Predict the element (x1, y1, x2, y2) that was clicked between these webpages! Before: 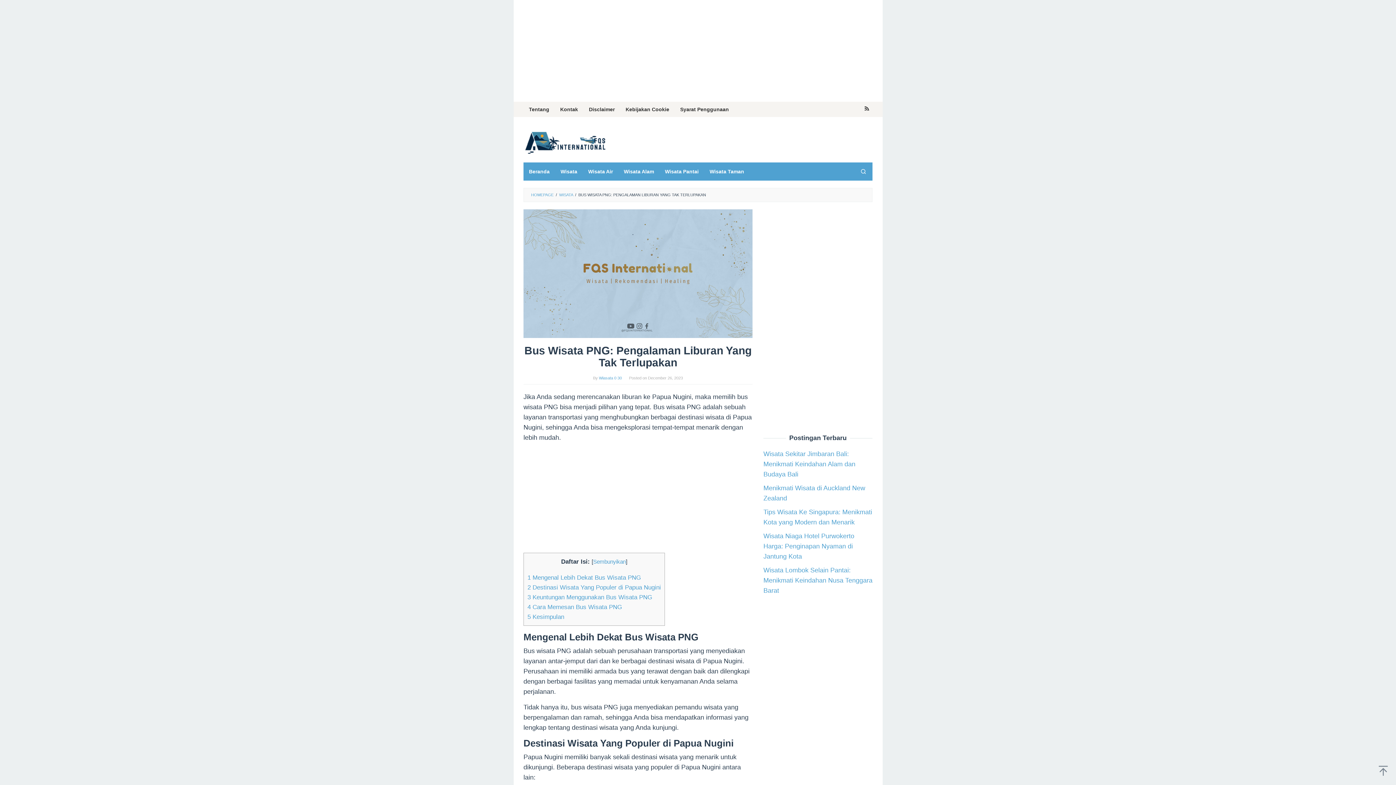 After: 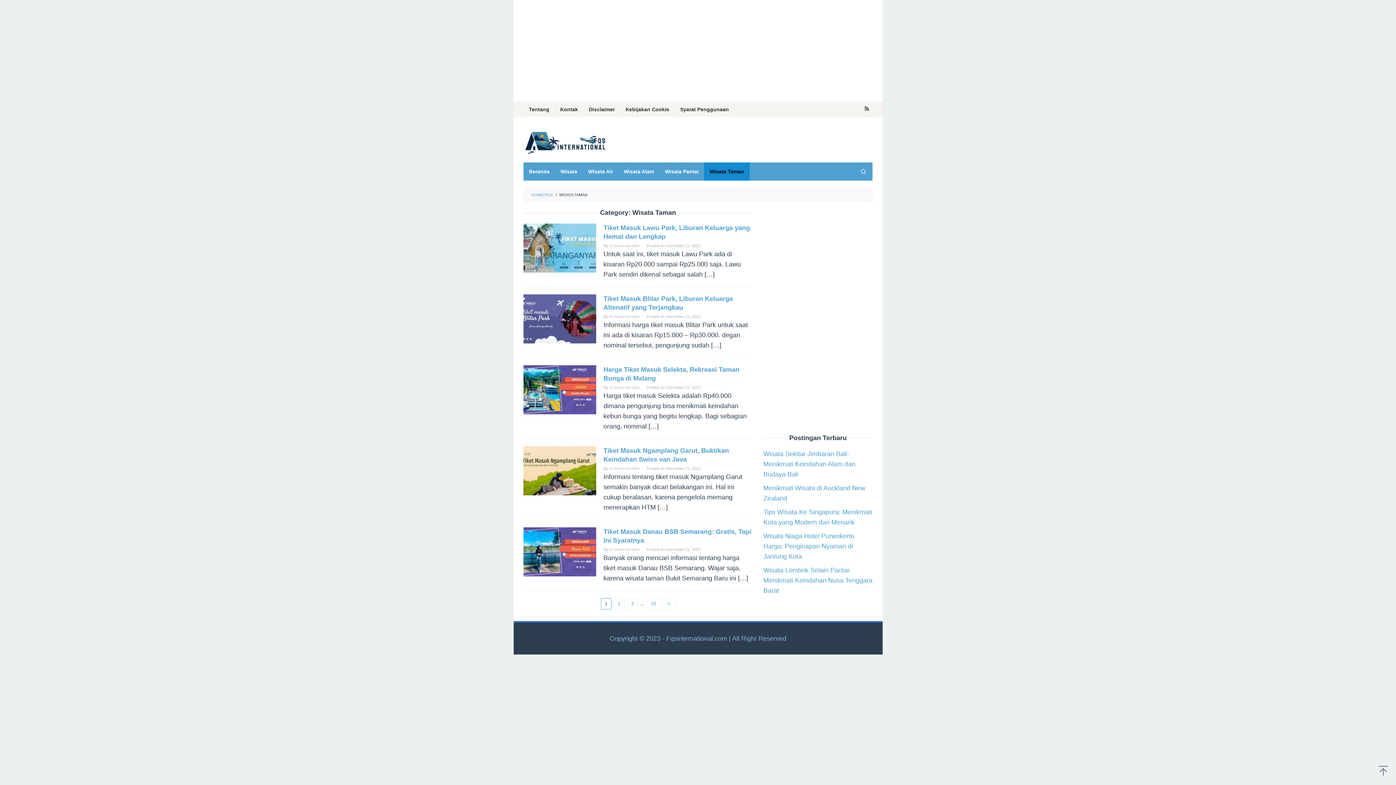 Action: bbox: (704, 162, 749, 180) label: Wisata Taman